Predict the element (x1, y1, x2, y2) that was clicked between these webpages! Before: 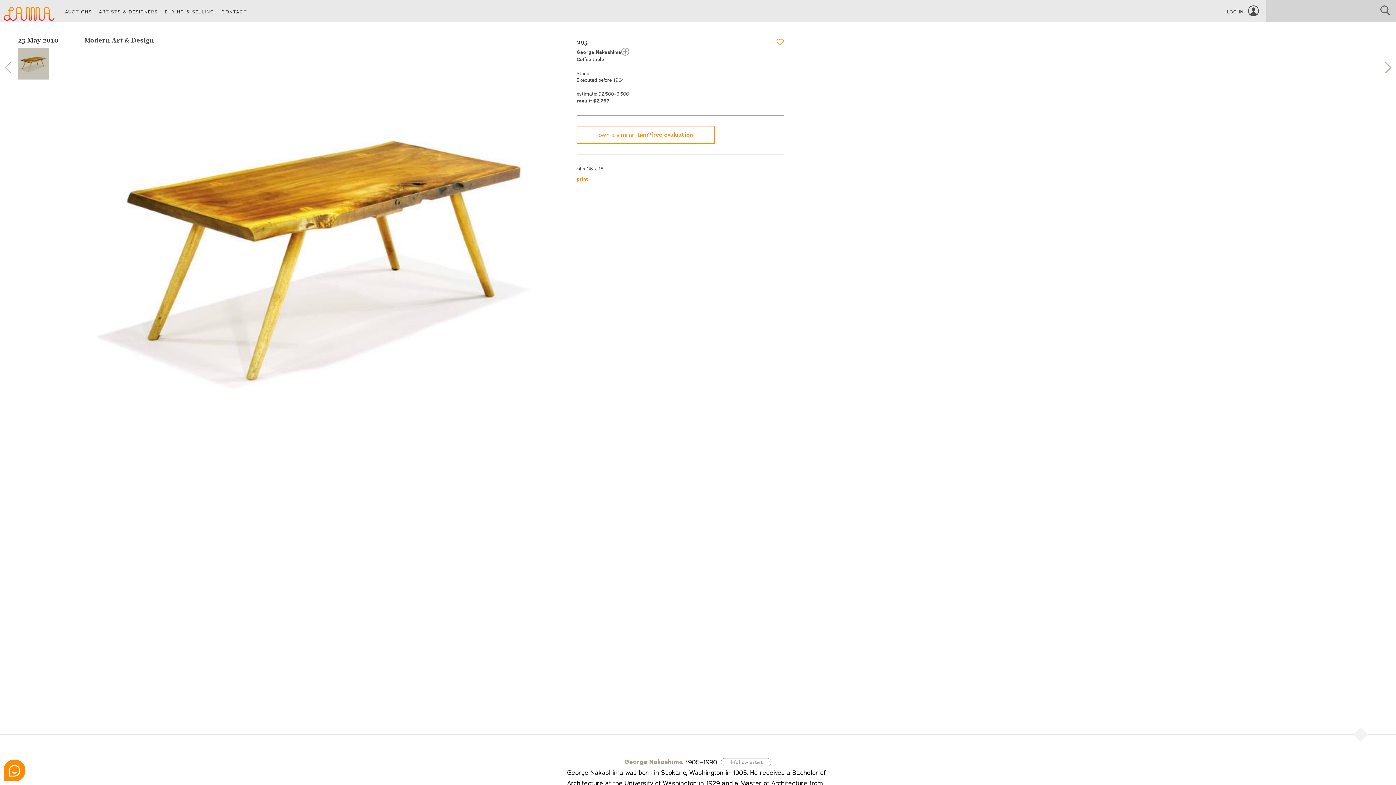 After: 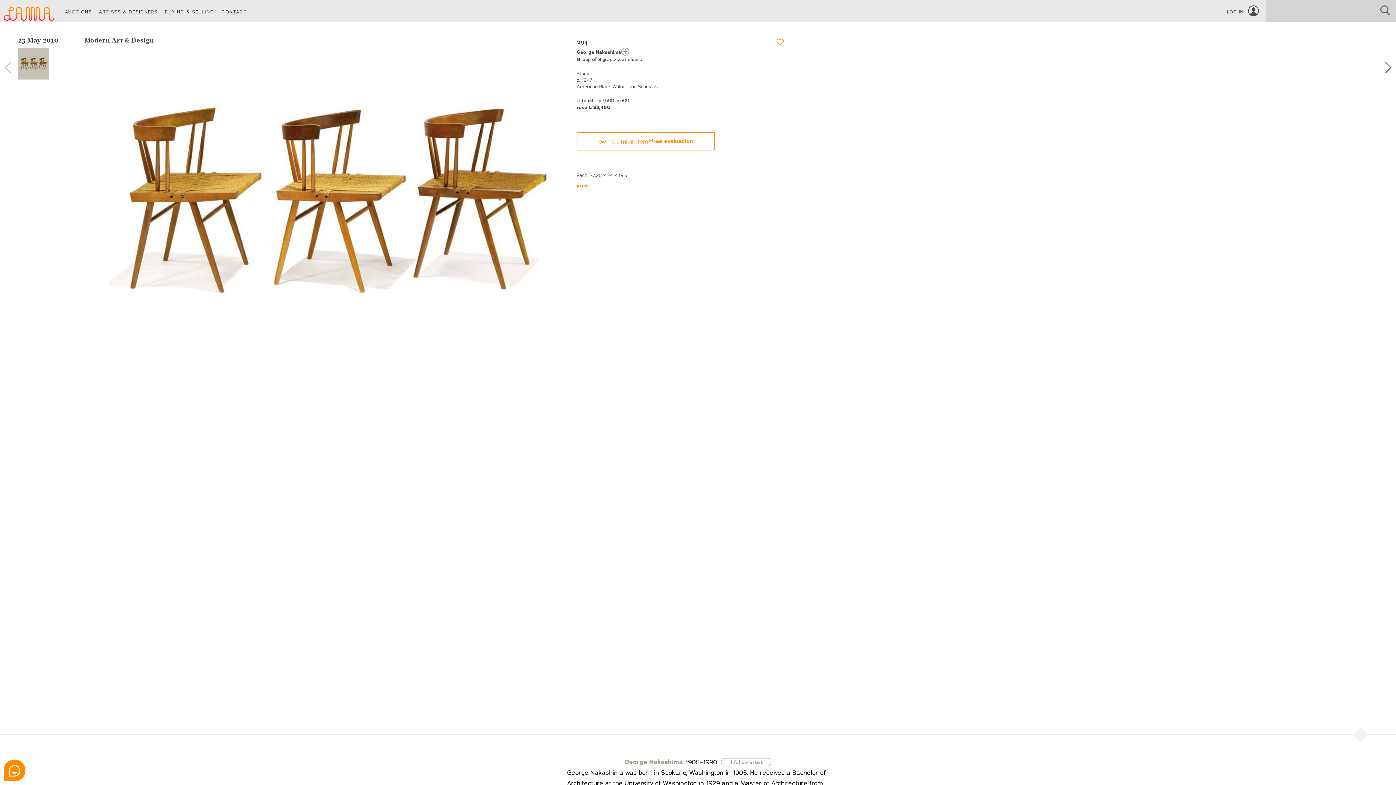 Action: bbox: (1382, 61, 1394, 73)